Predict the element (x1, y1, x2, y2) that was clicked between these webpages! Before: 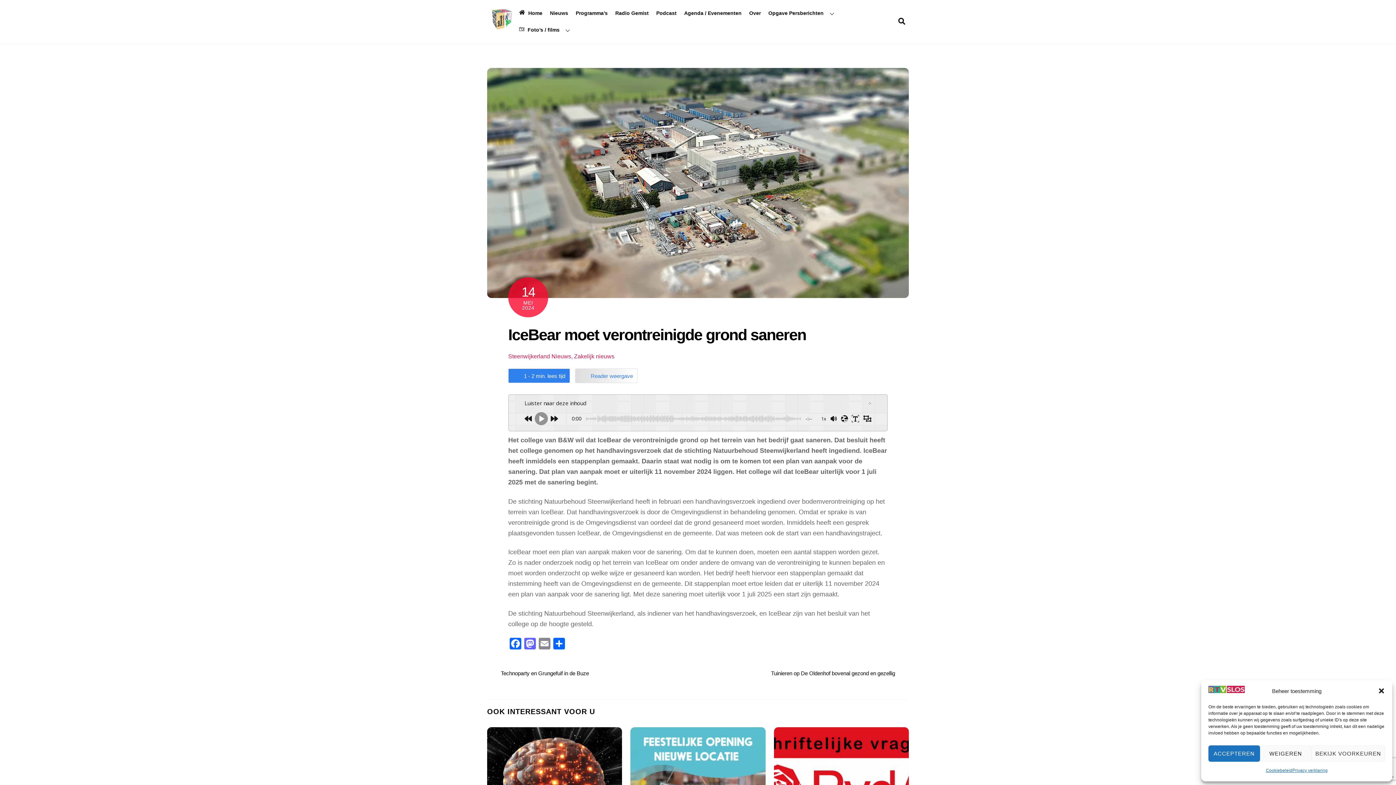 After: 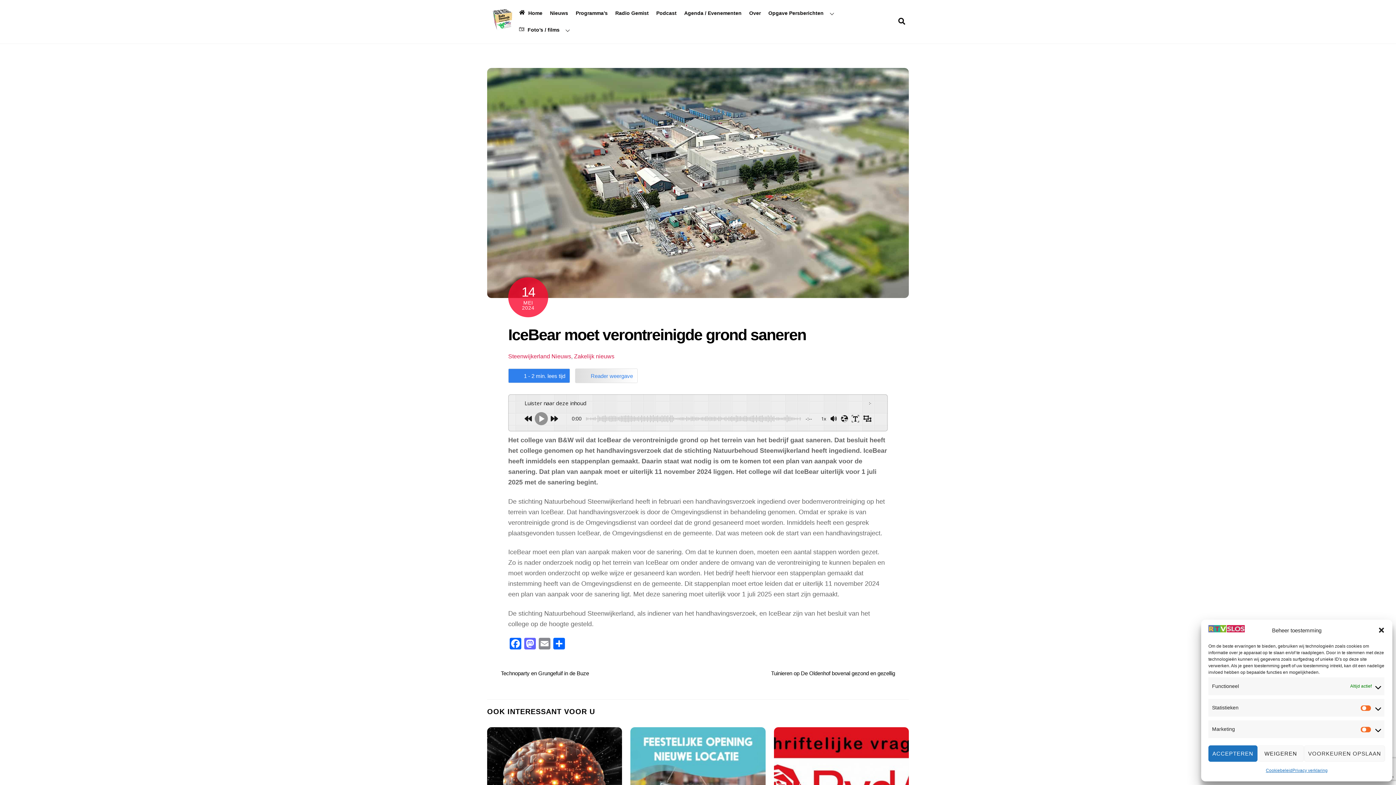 Action: label: BEKIJK VOORKEUREN bbox: (1311, 745, 1385, 762)